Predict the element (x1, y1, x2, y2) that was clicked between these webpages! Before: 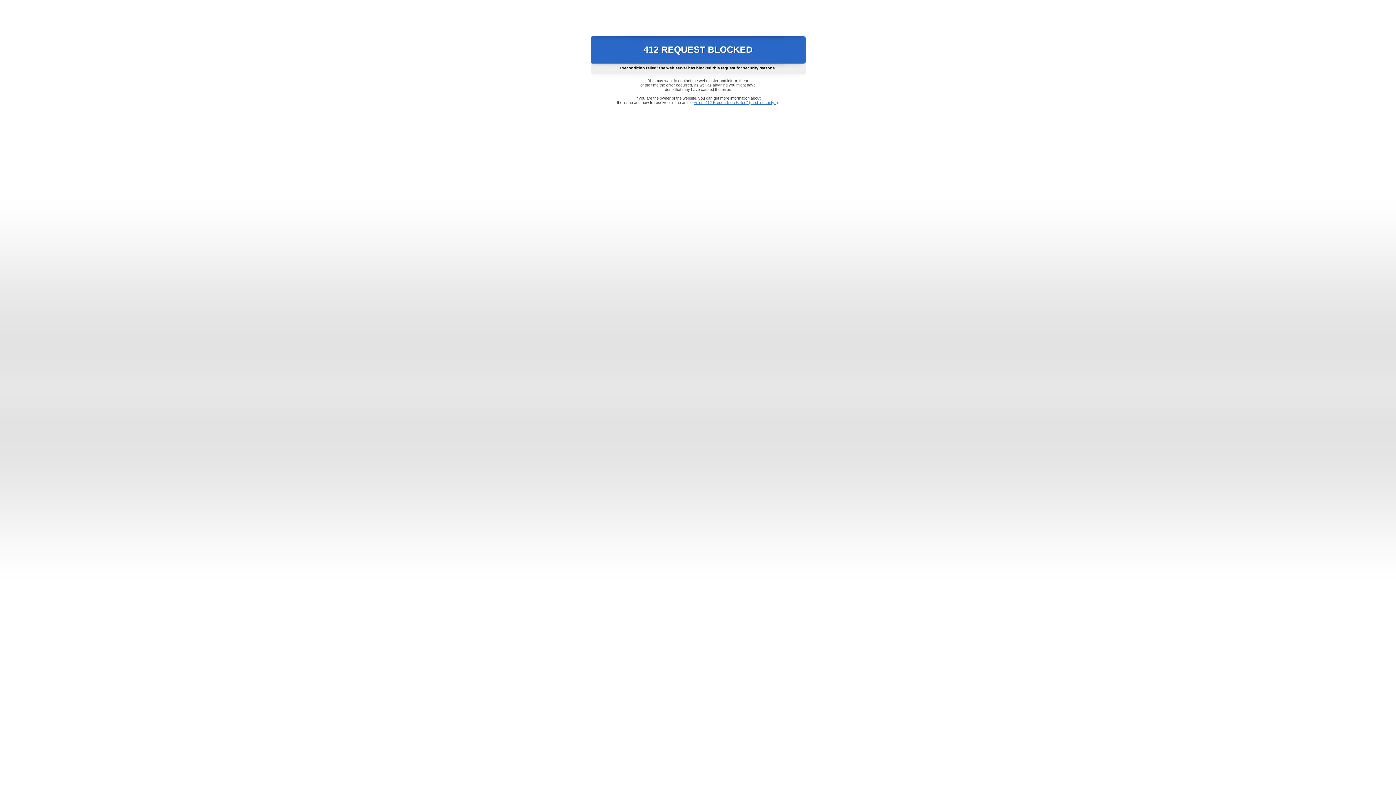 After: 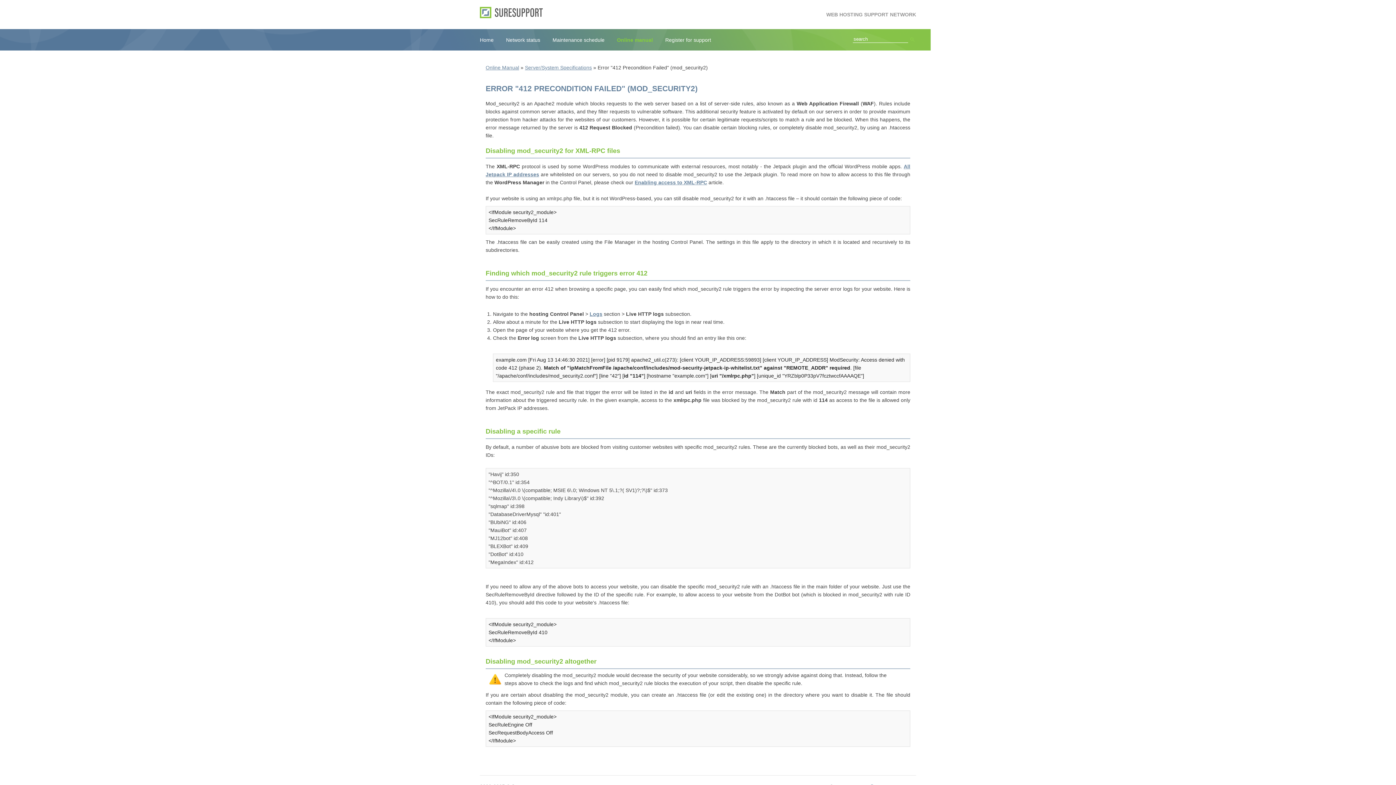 Action: bbox: (693, 100, 778, 104) label: Error "412 Precondition Failed" (mod_security2)